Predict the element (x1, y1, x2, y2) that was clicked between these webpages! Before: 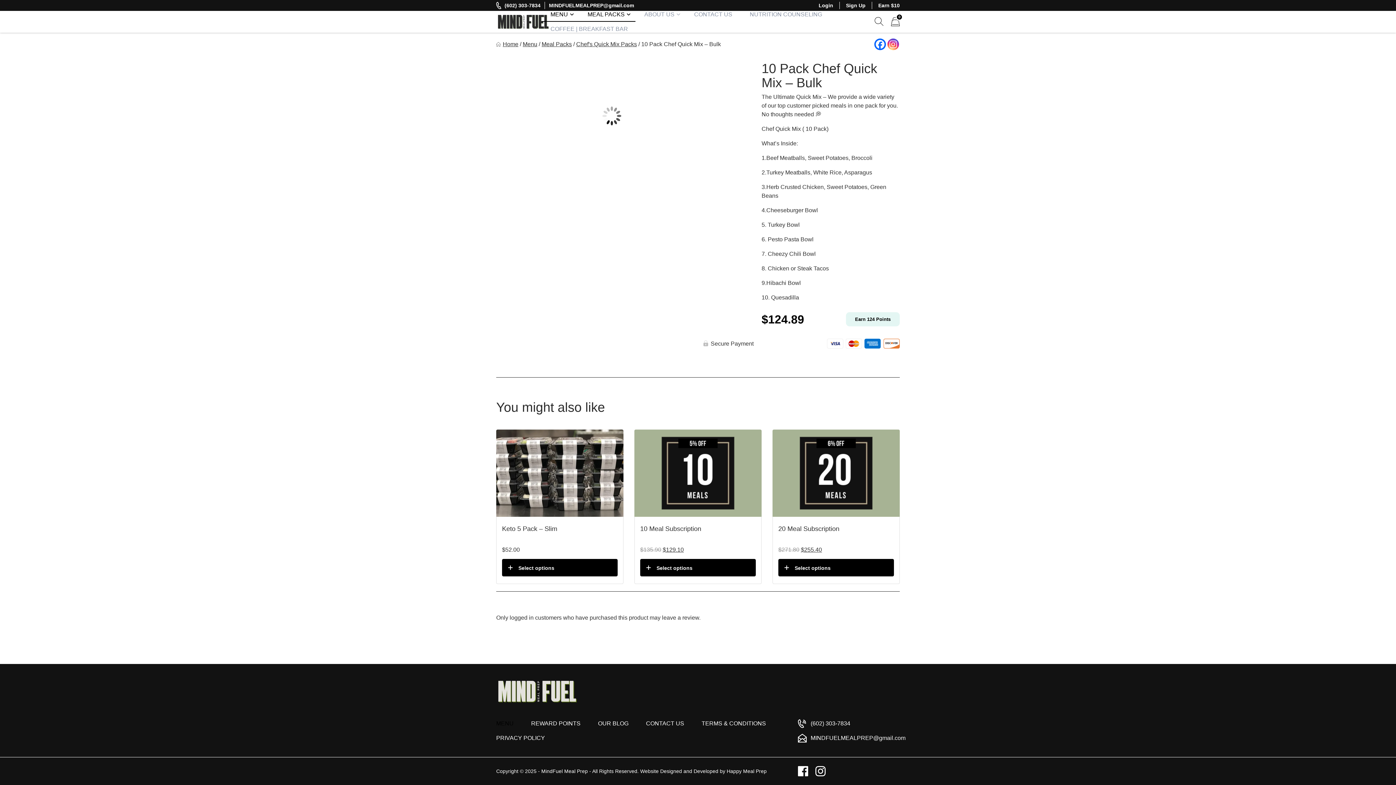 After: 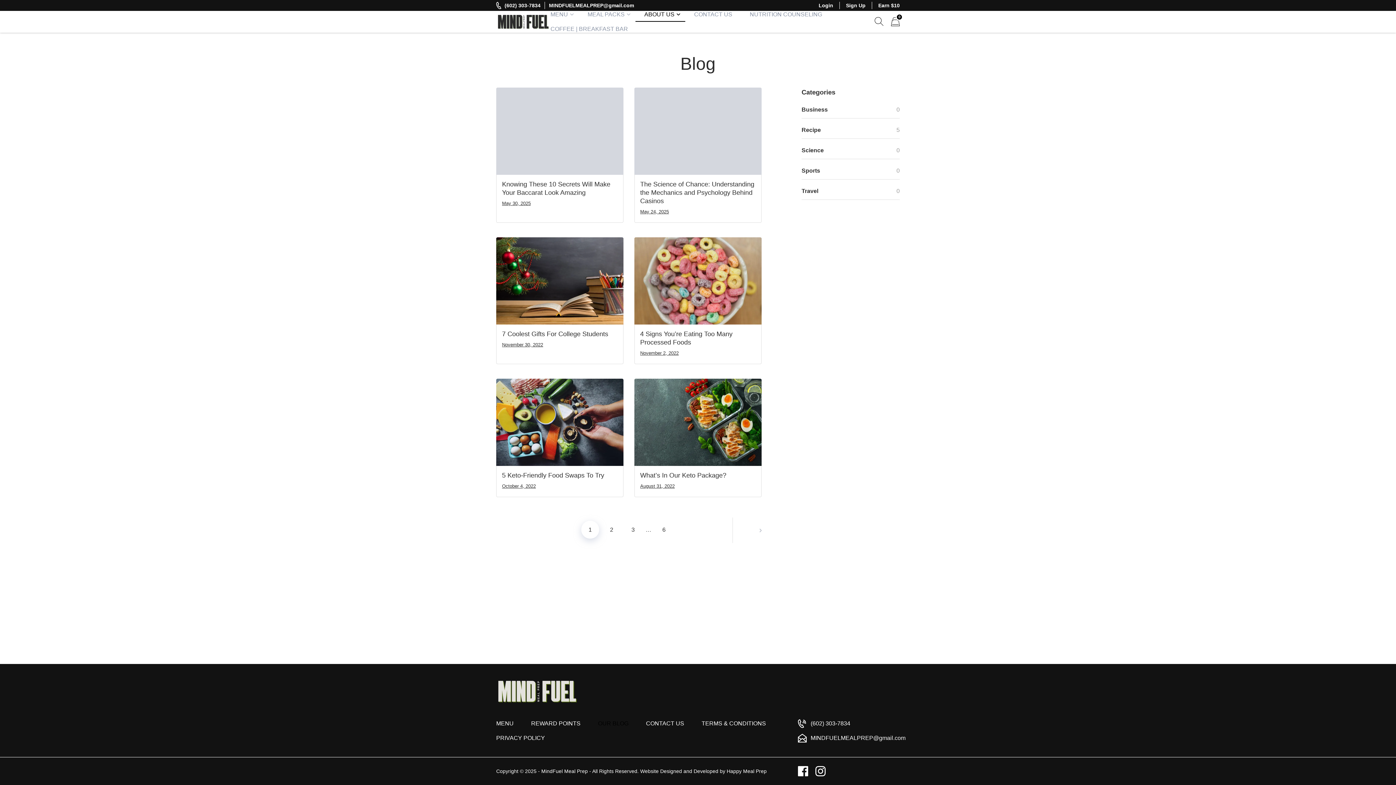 Action: label: OUR BLOG bbox: (589, 716, 637, 731)